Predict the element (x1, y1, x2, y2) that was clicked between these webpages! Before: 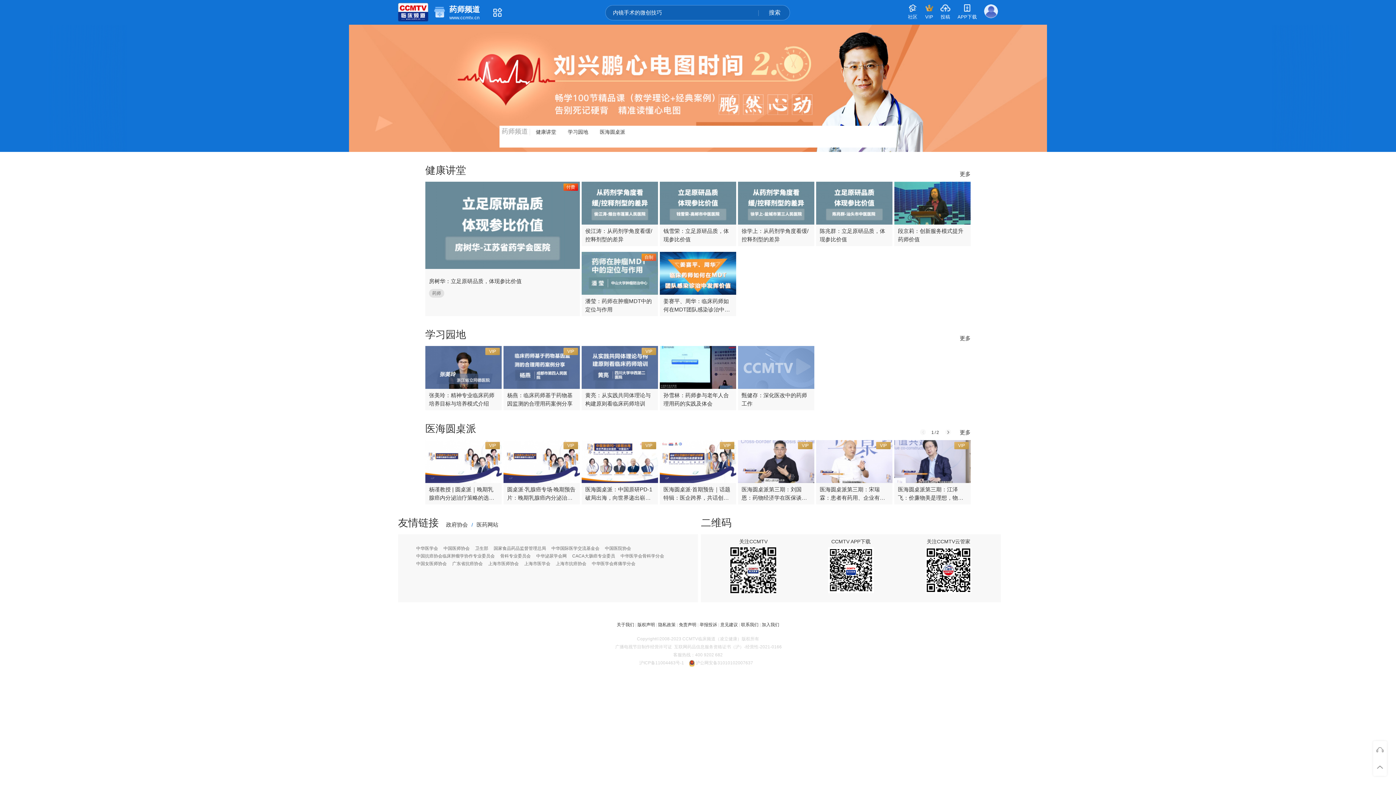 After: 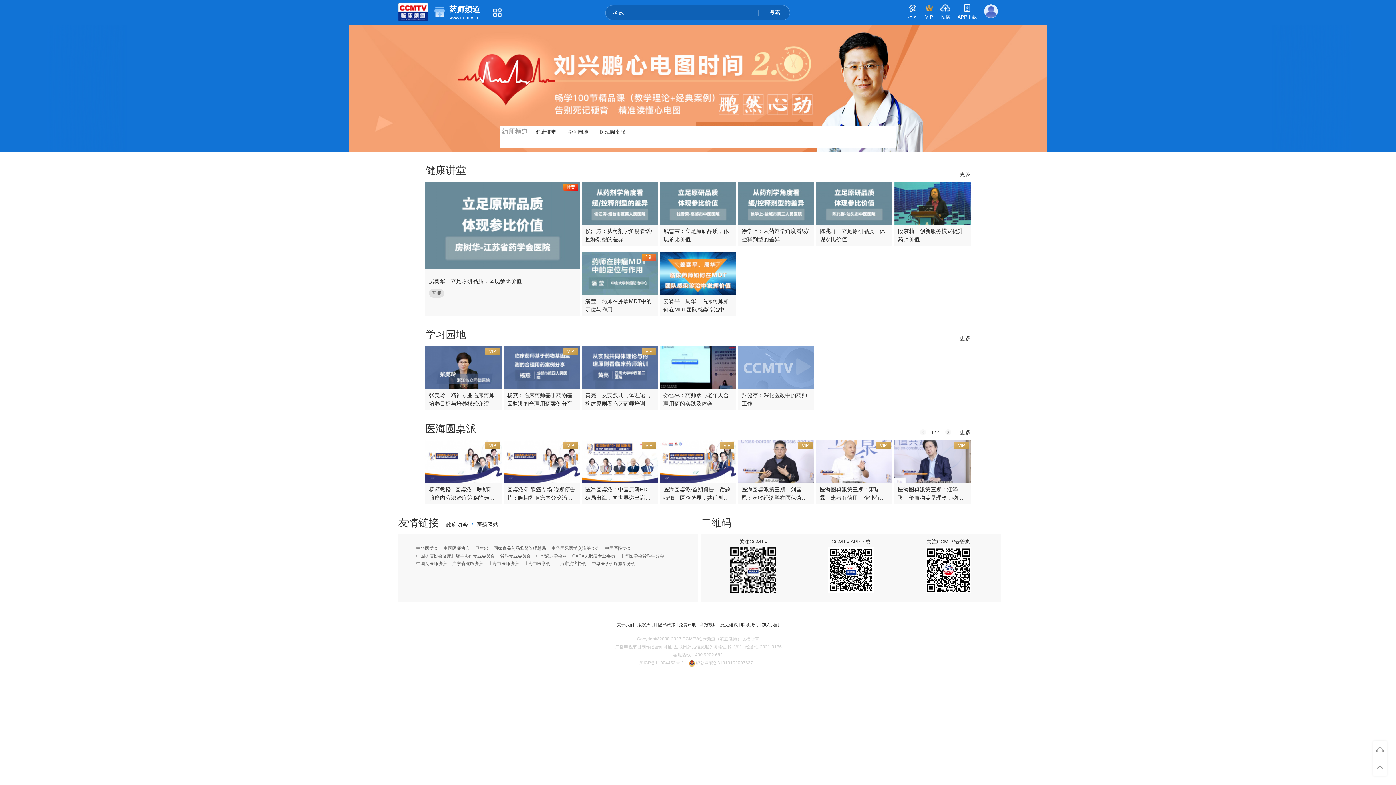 Action: label: 骨科专业委员会 bbox: (500, 553, 530, 559)